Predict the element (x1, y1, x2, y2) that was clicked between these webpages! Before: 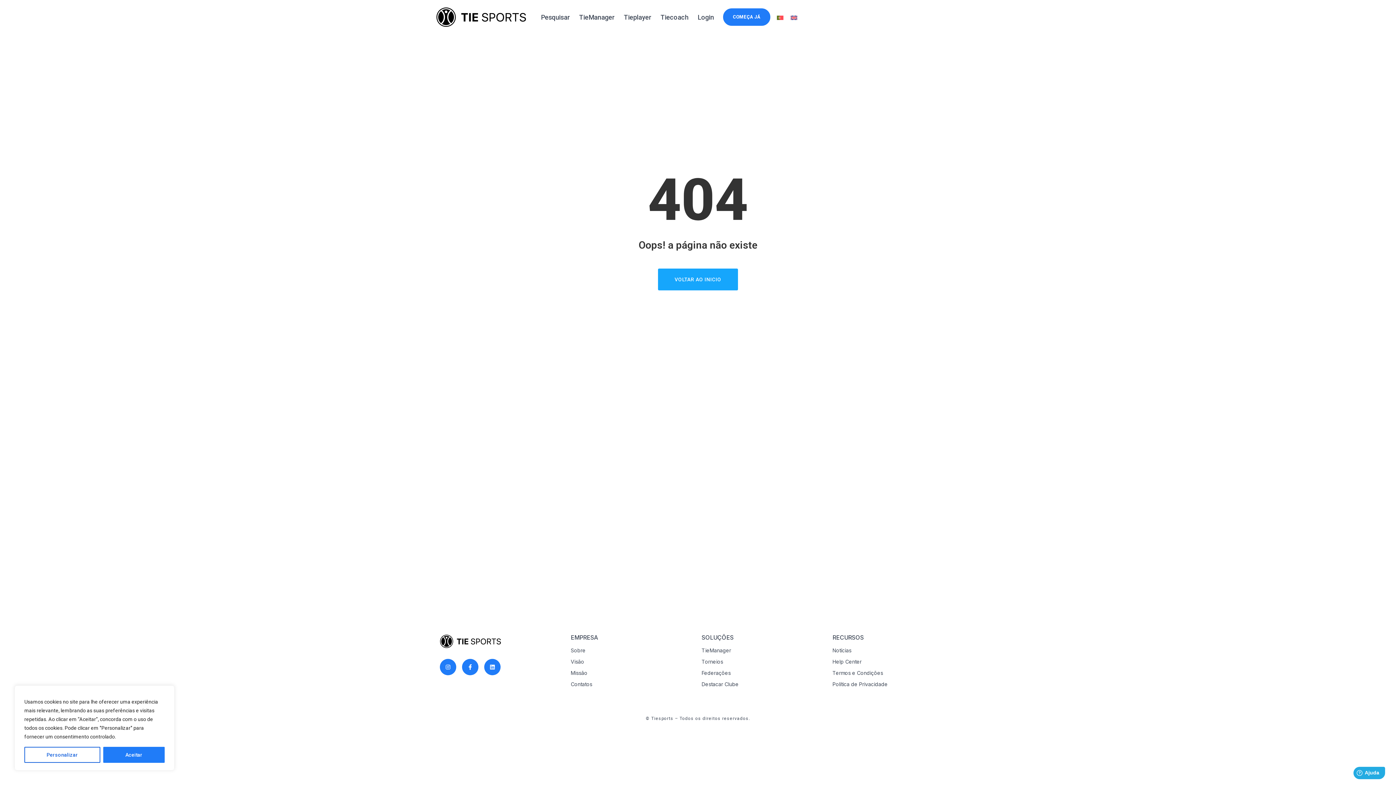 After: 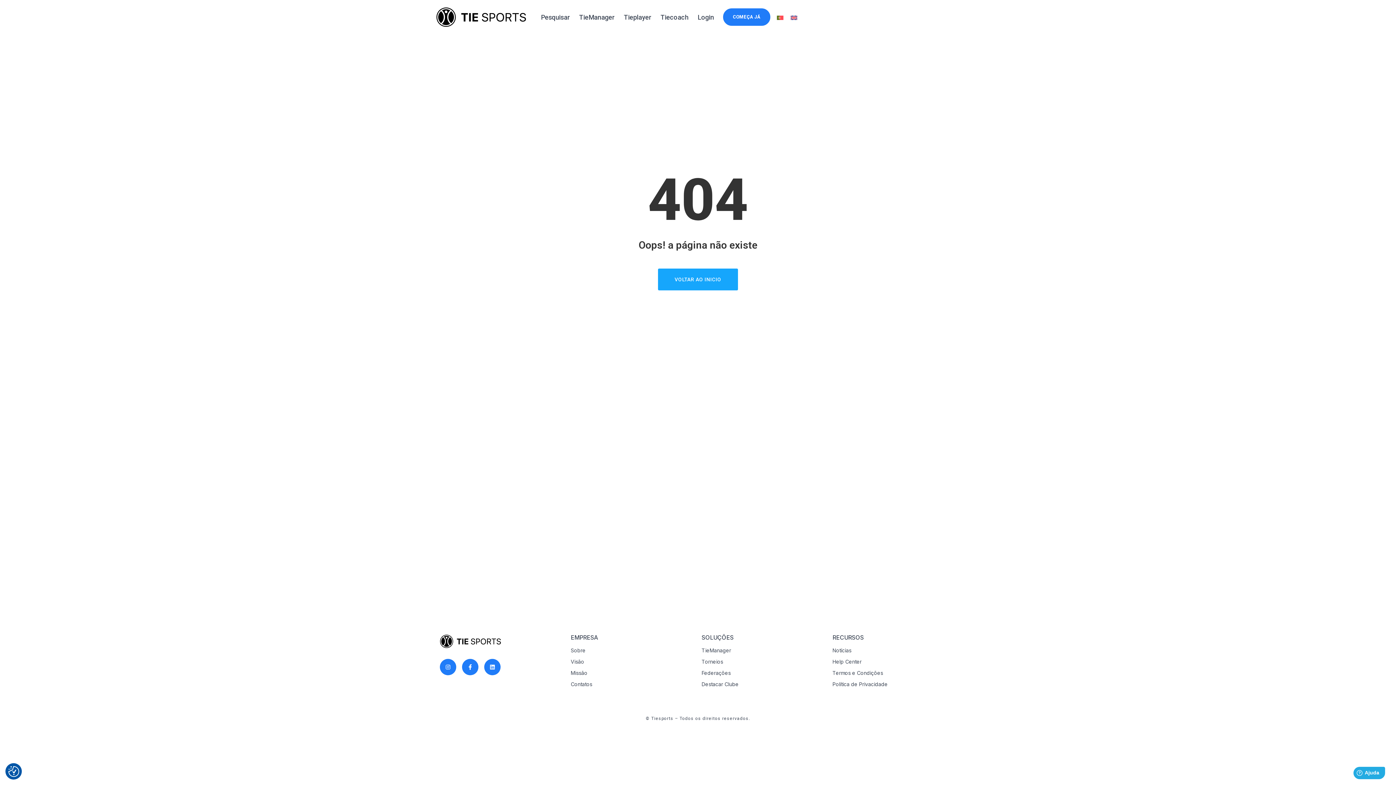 Action: label: Aceitar bbox: (103, 747, 164, 763)